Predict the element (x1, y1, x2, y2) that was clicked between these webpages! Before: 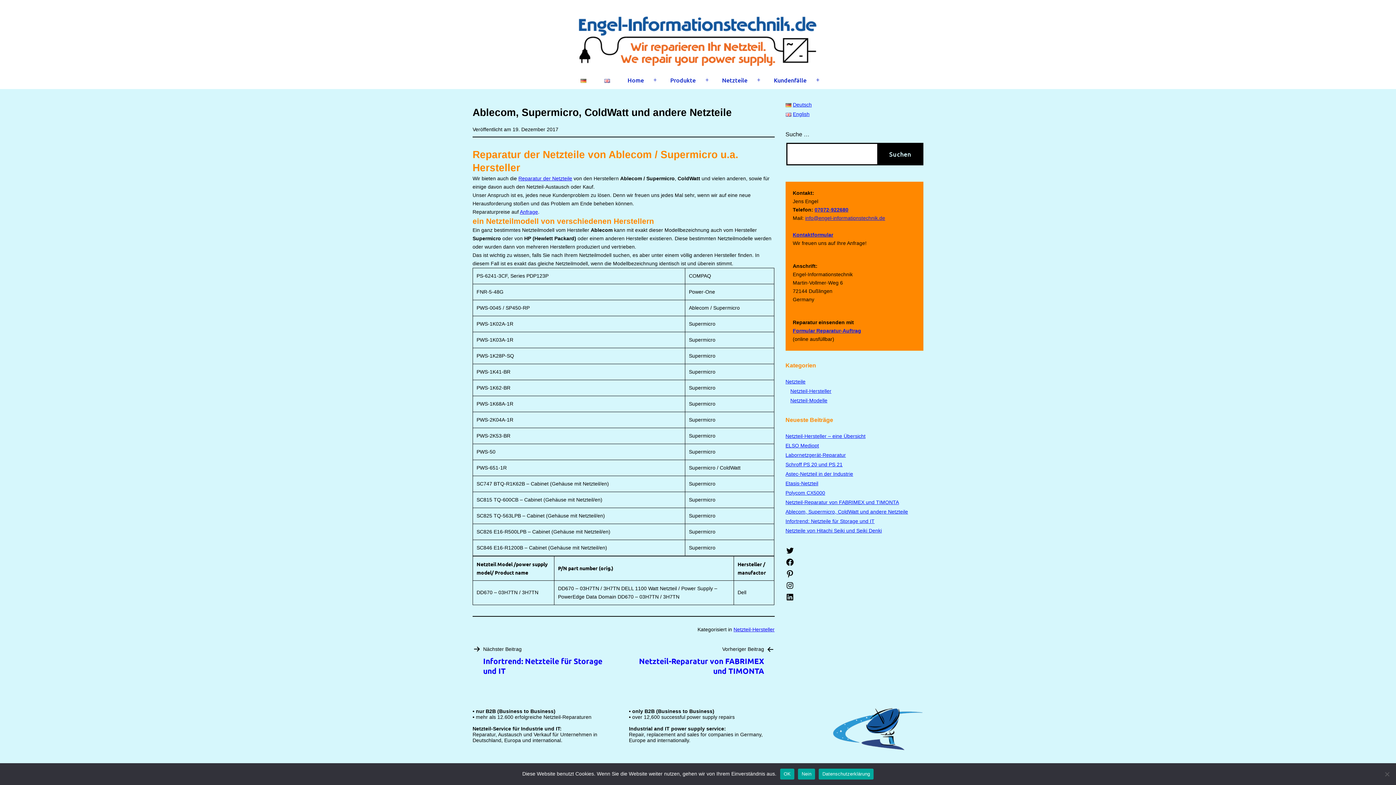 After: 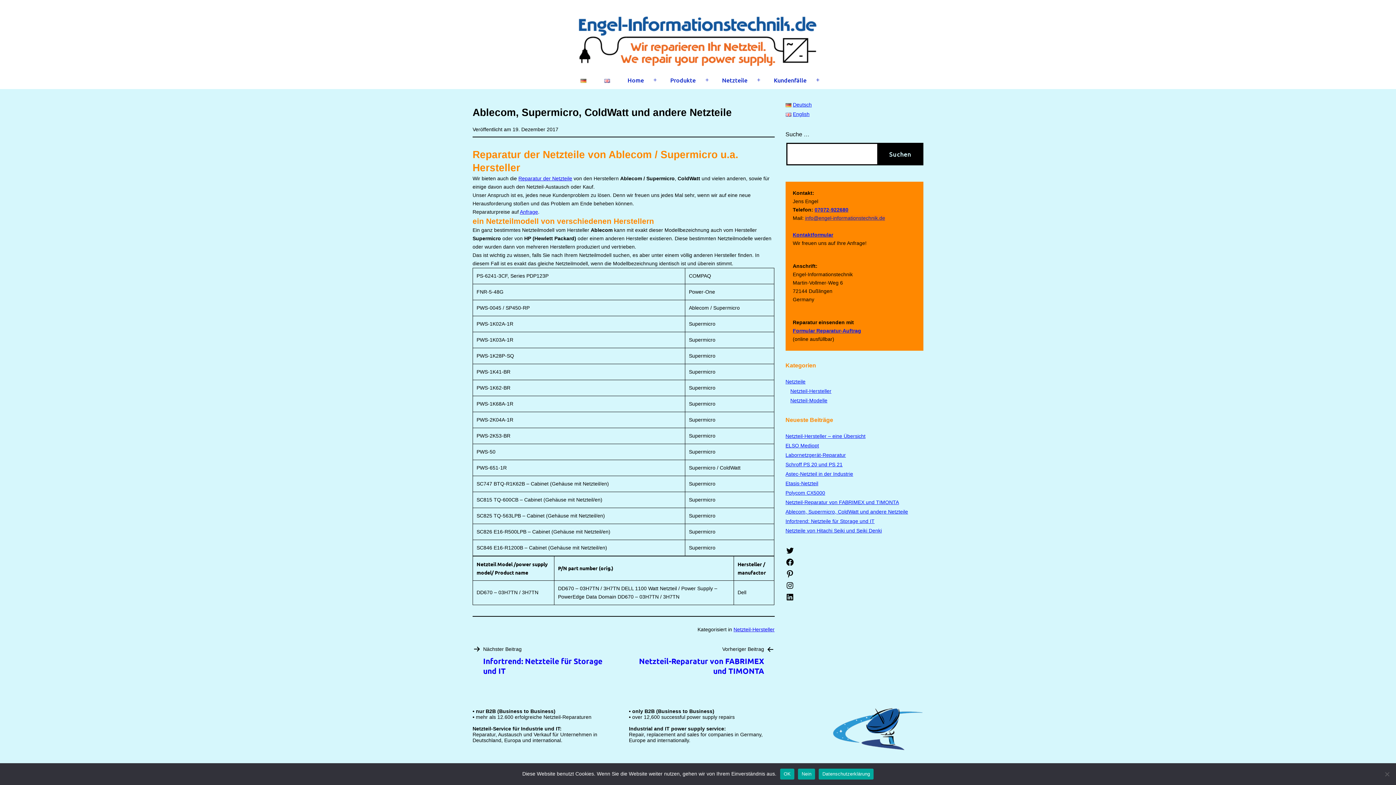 Action: bbox: (805, 215, 885, 221) label: info@engel-informationstechnik.de